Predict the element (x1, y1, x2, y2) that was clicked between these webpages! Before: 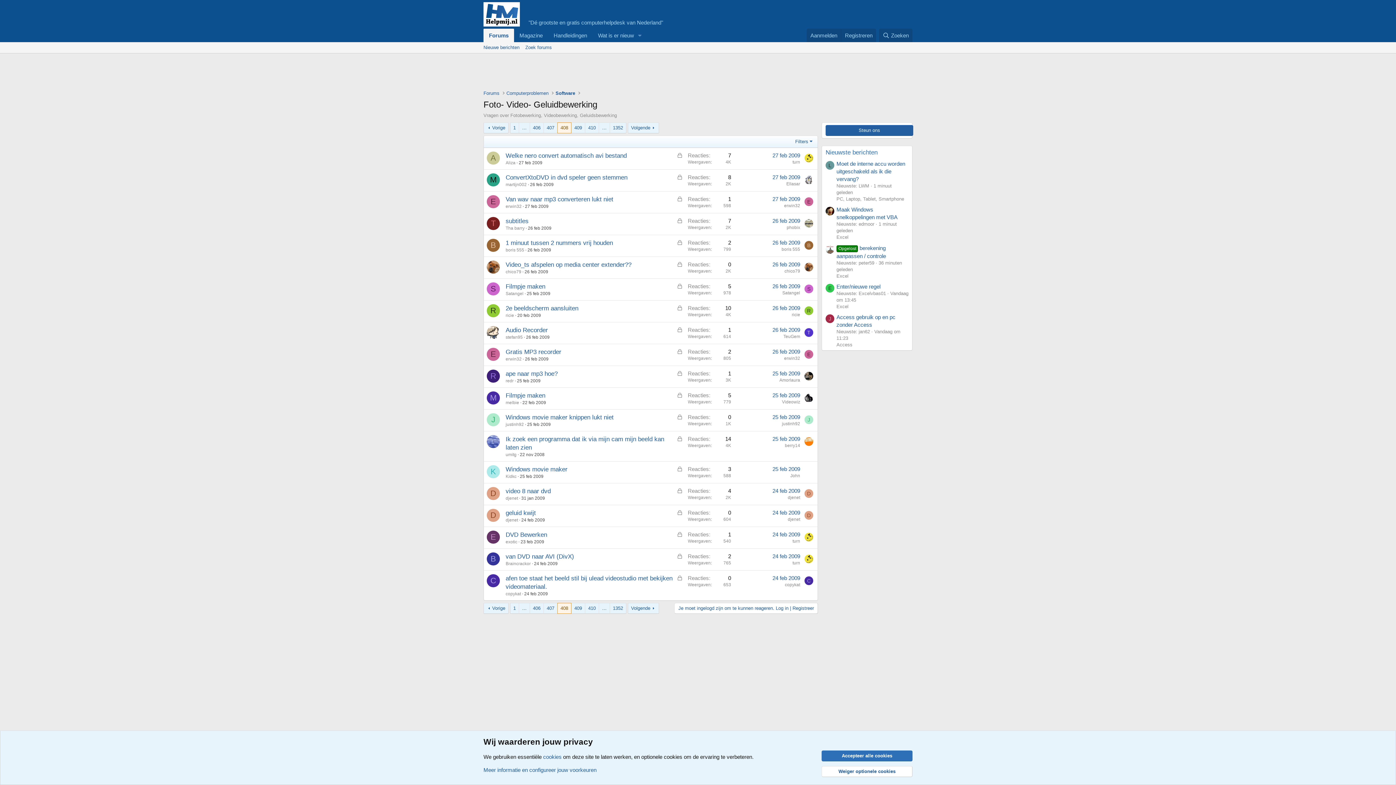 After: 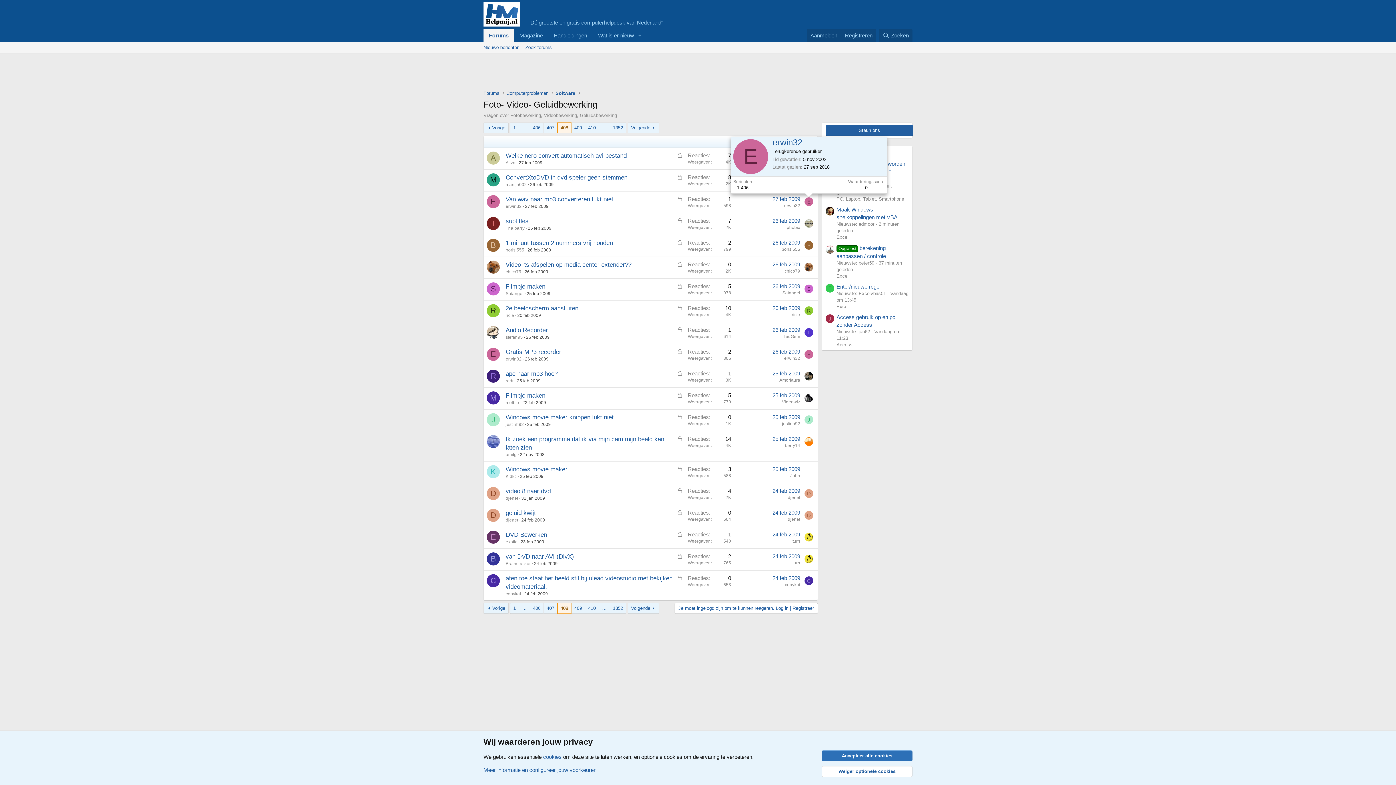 Action: bbox: (804, 197, 813, 206) label: E